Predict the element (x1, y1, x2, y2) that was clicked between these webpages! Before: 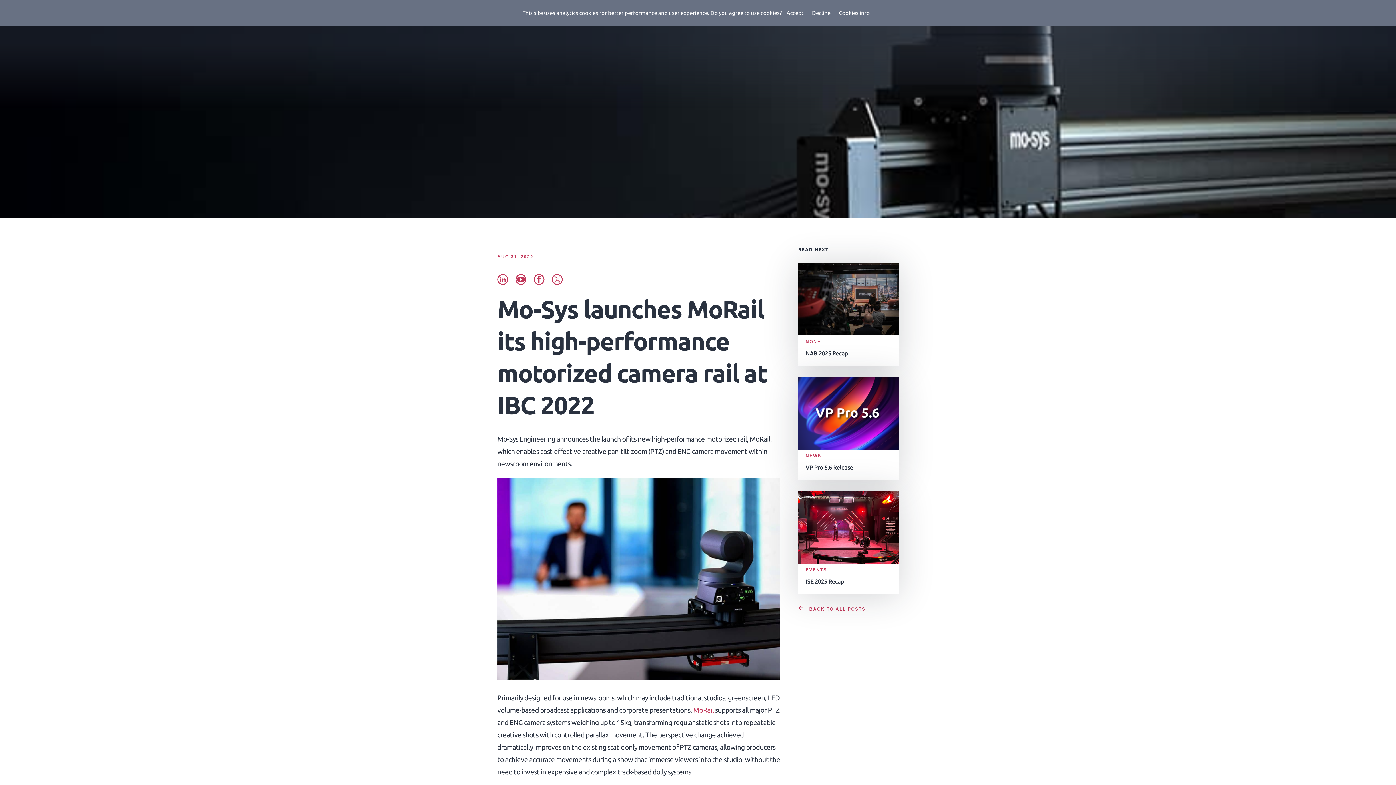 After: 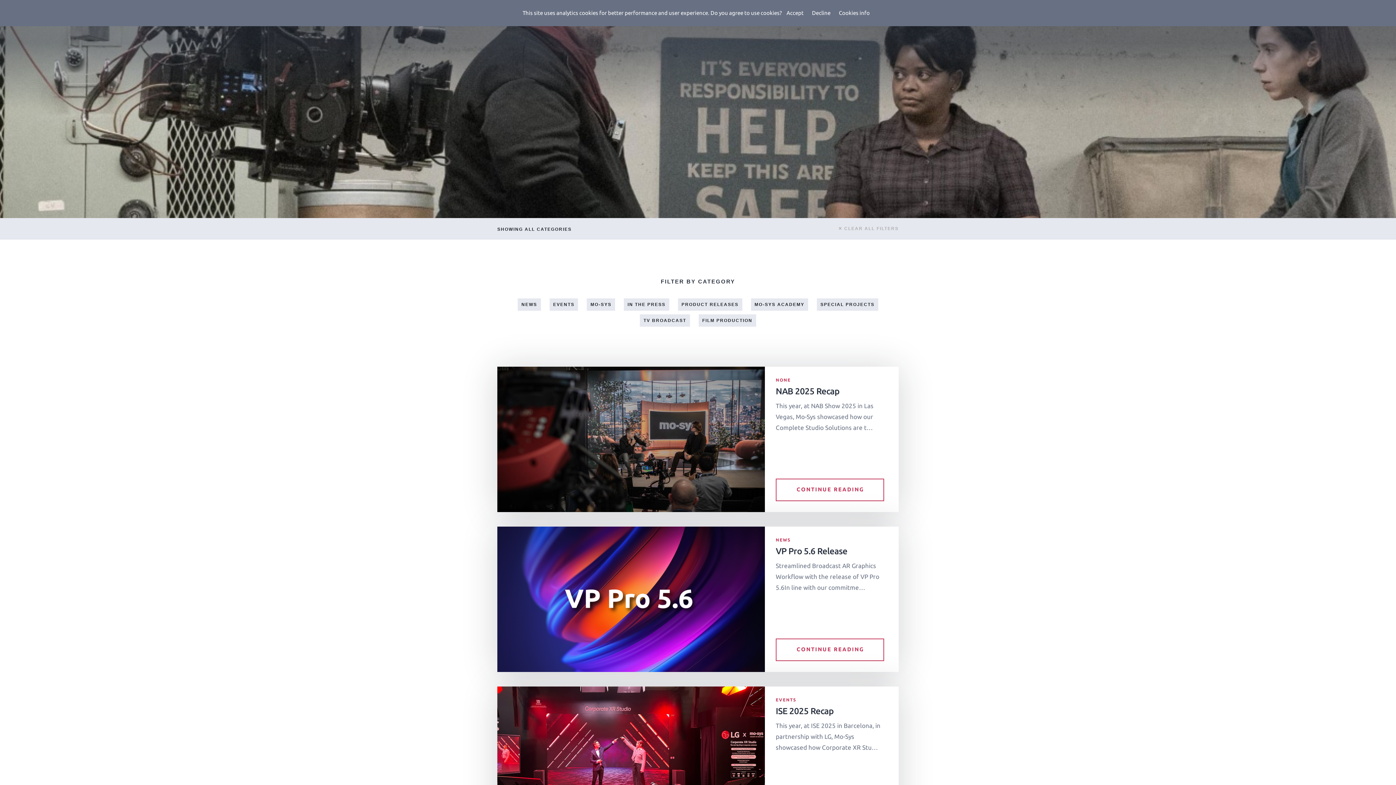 Action: bbox: (798, 605, 865, 612) label: BACK TO ALL POSTS